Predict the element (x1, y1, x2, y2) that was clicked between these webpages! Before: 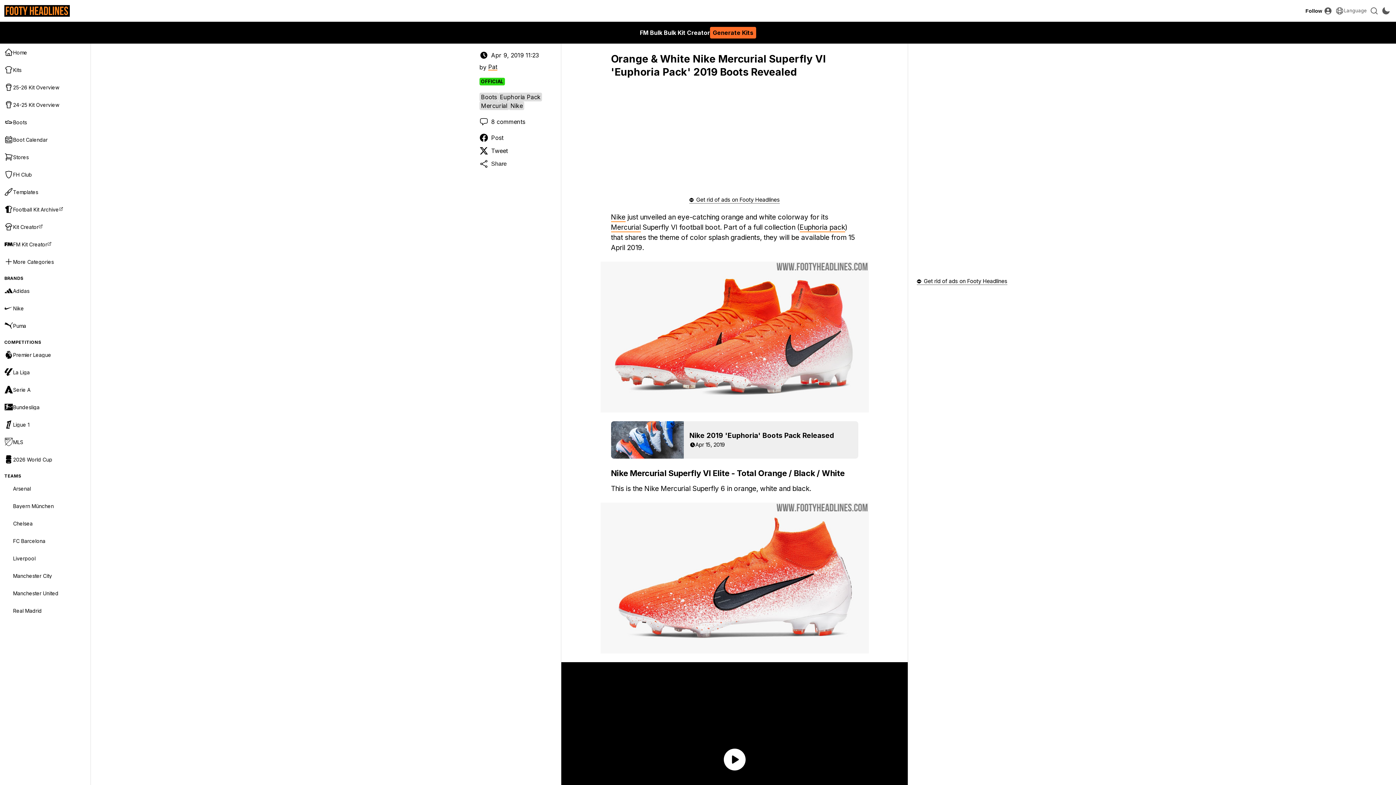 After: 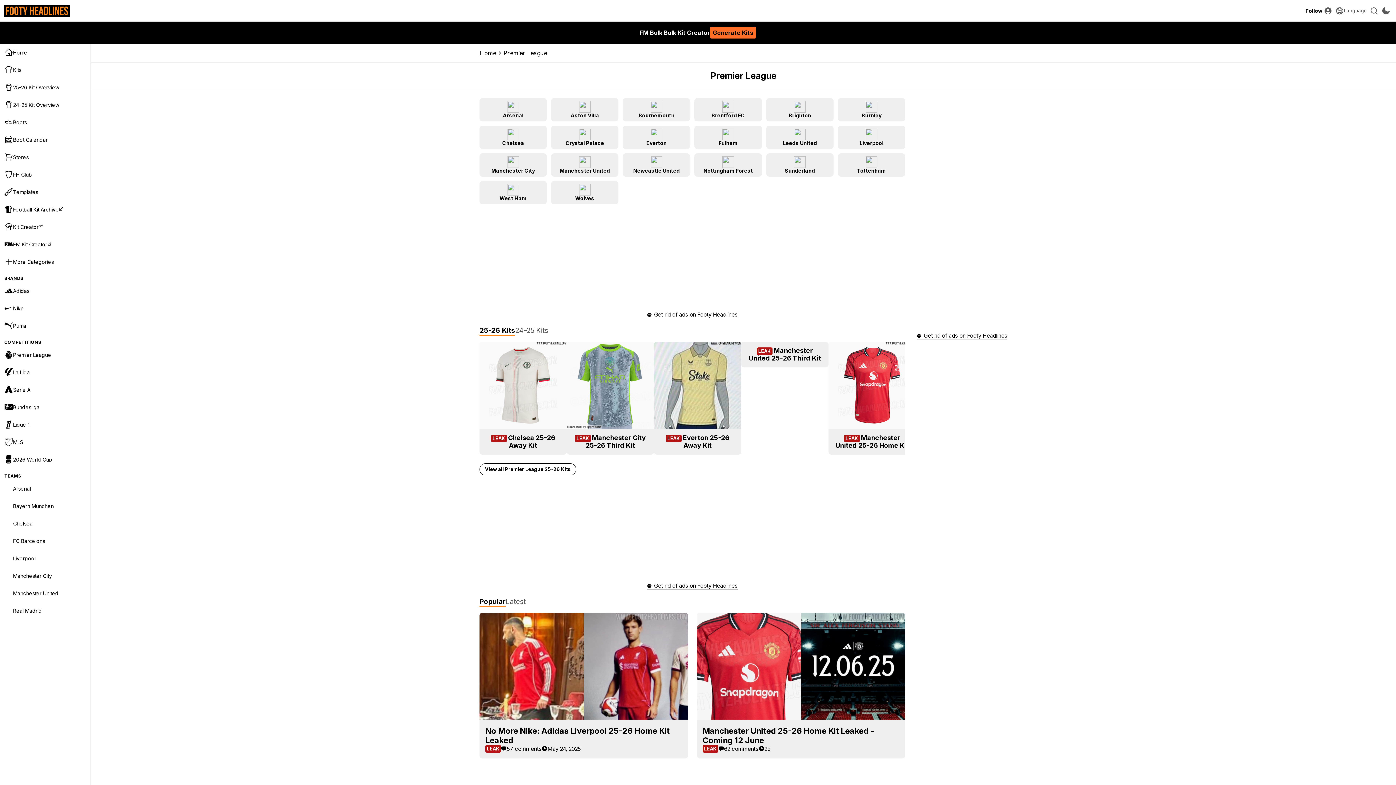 Action: label: Premier League bbox: (0, 346, 90, 363)